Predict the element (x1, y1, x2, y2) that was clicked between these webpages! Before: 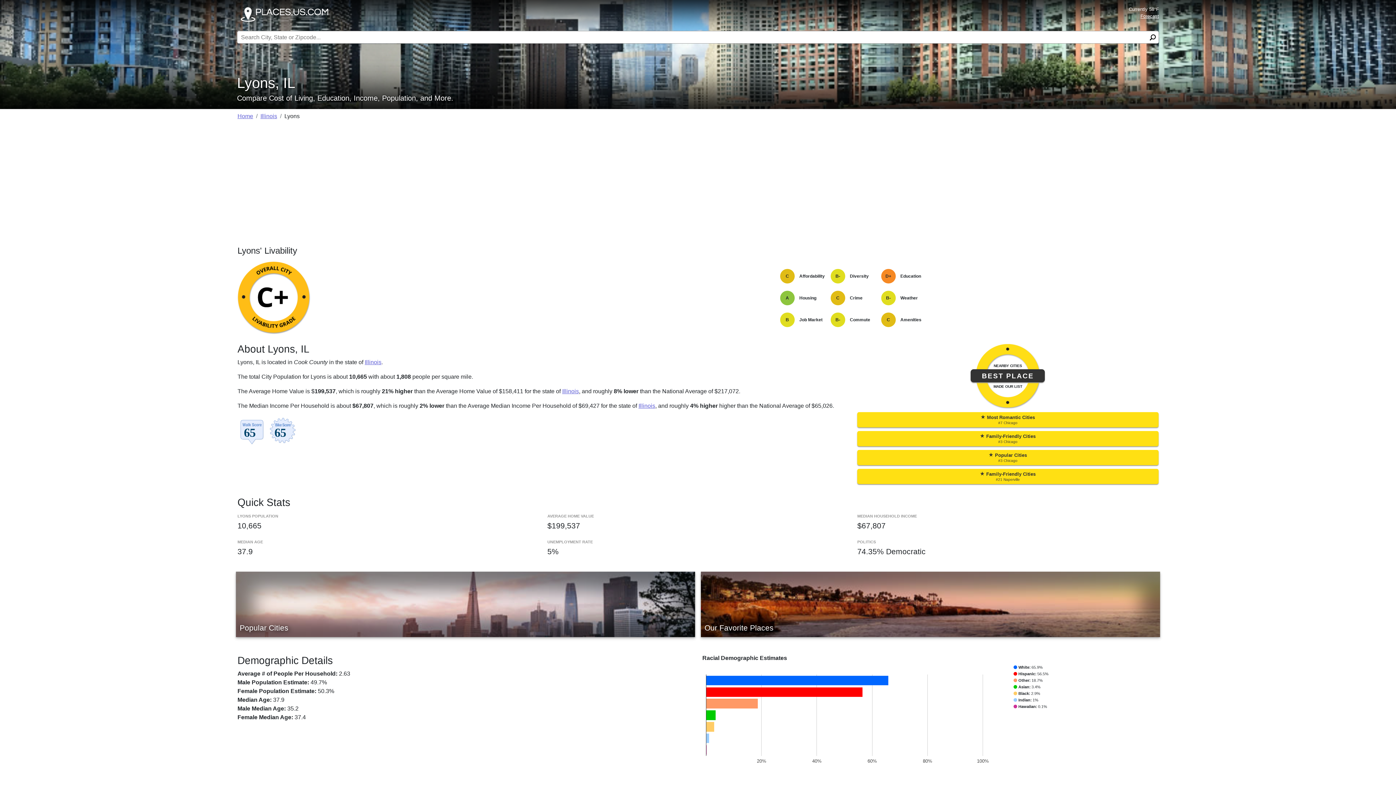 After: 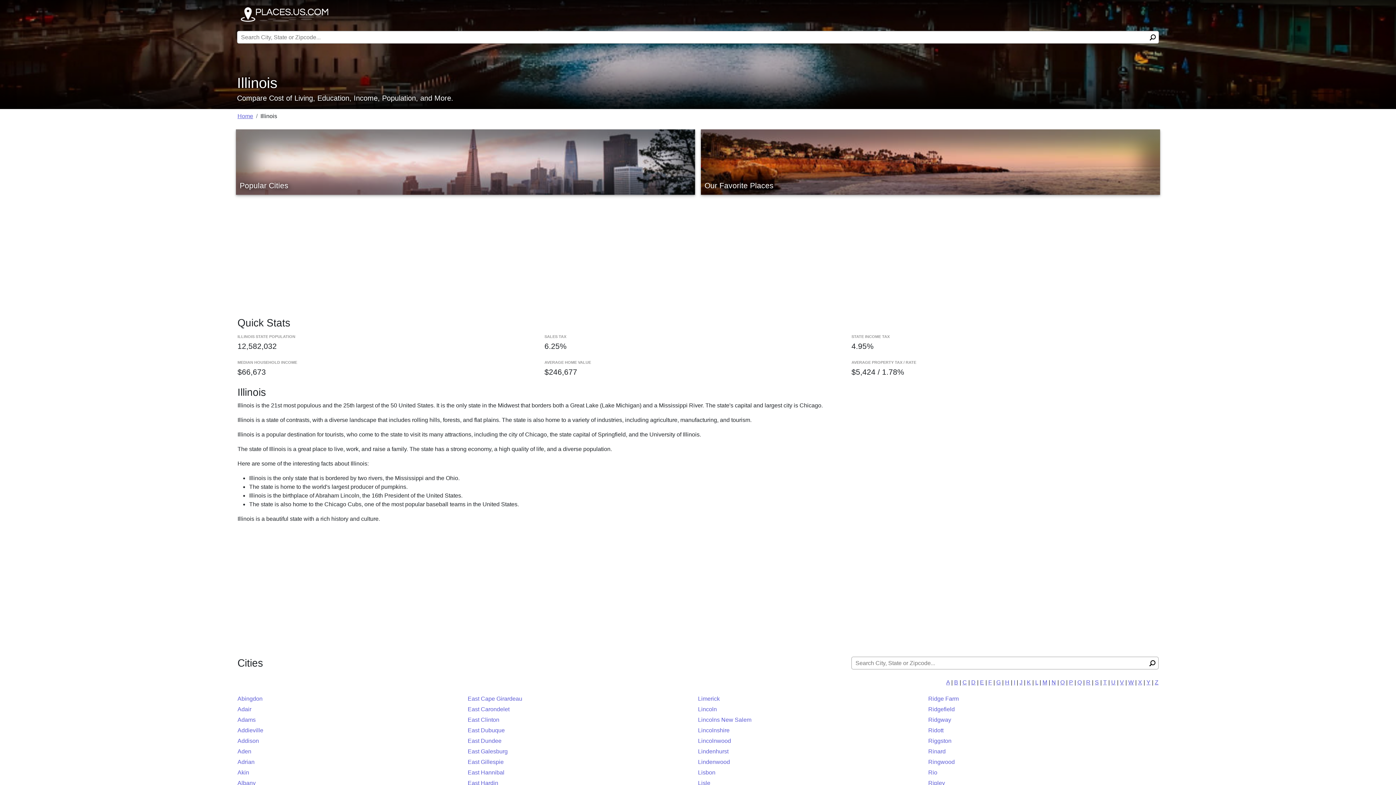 Action: label: Illinois bbox: (562, 388, 579, 394)